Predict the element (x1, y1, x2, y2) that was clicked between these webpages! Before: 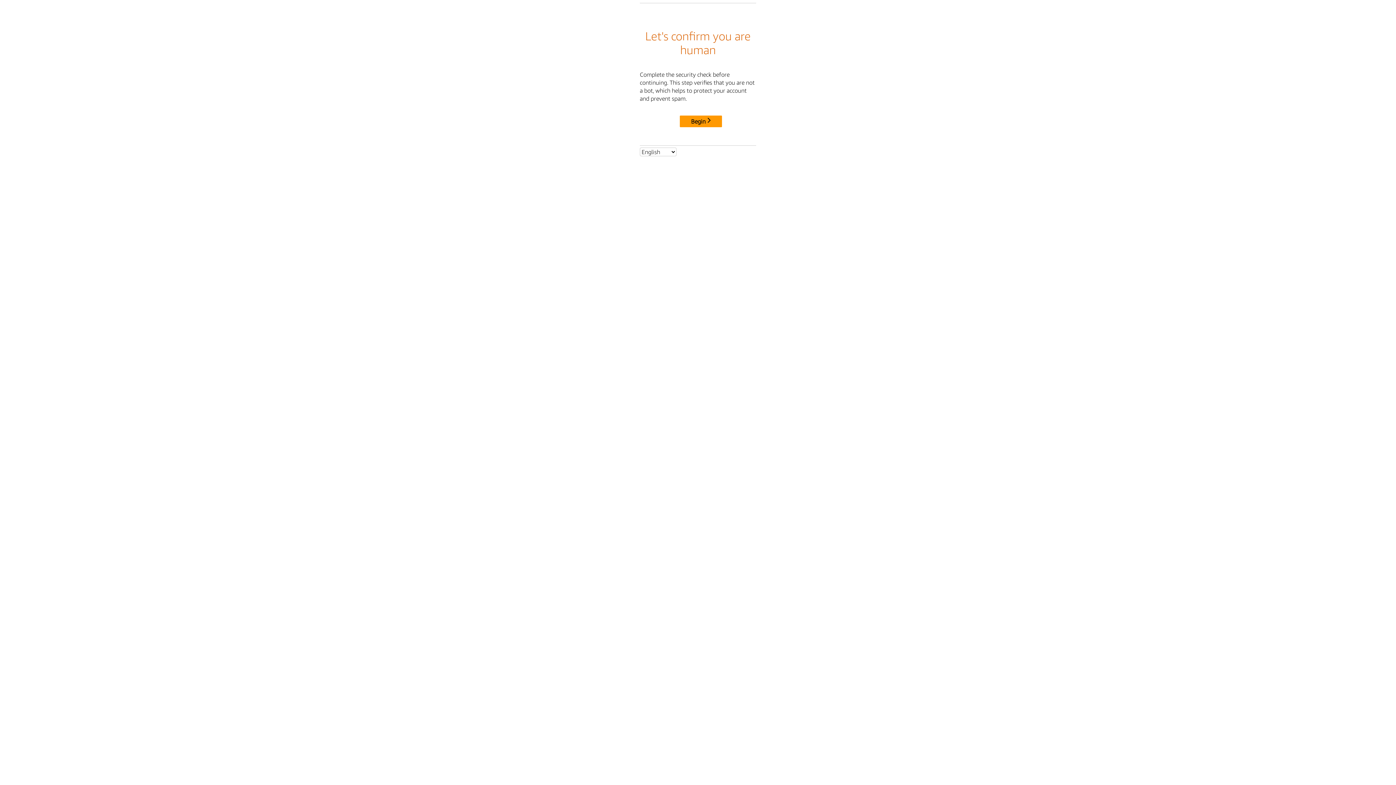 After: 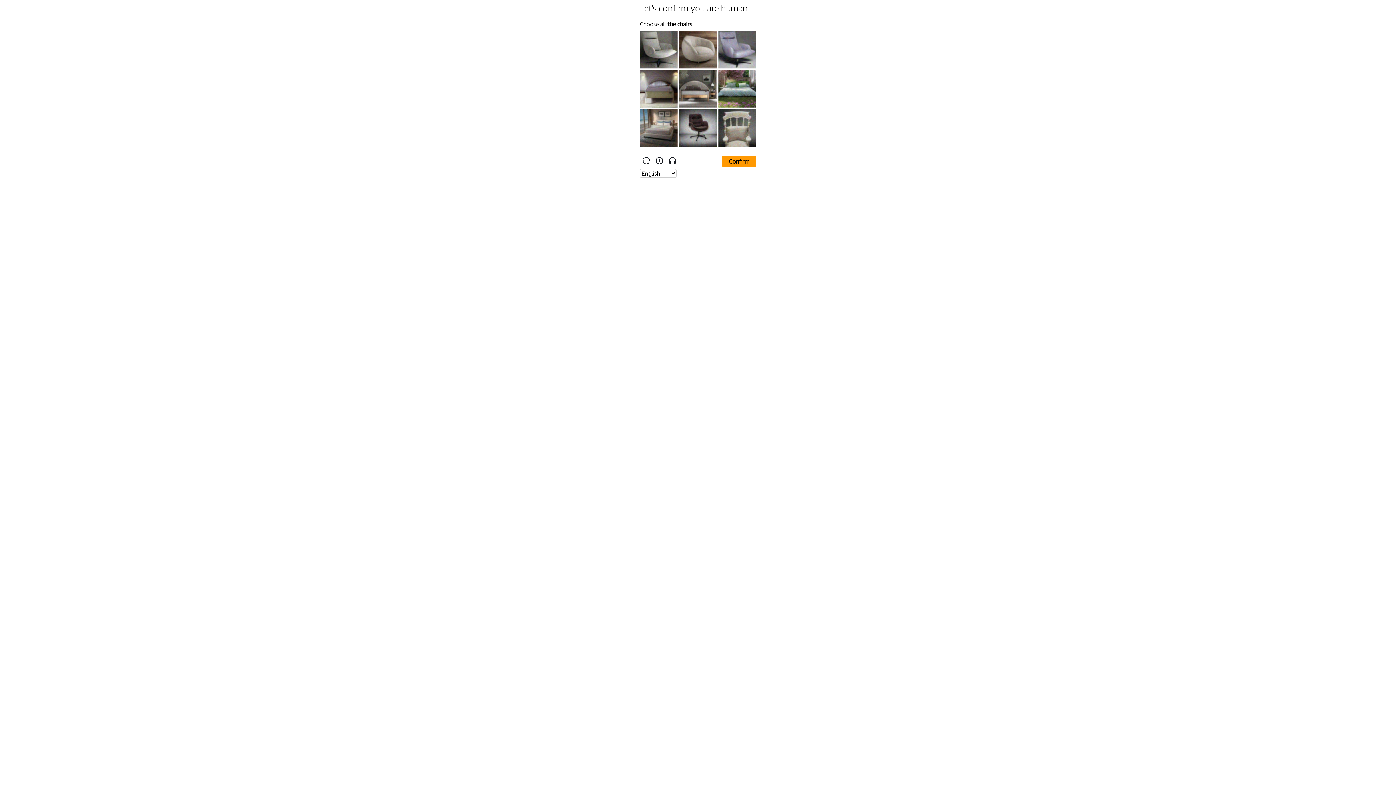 Action: bbox: (680, 115, 722, 127) label: Begin